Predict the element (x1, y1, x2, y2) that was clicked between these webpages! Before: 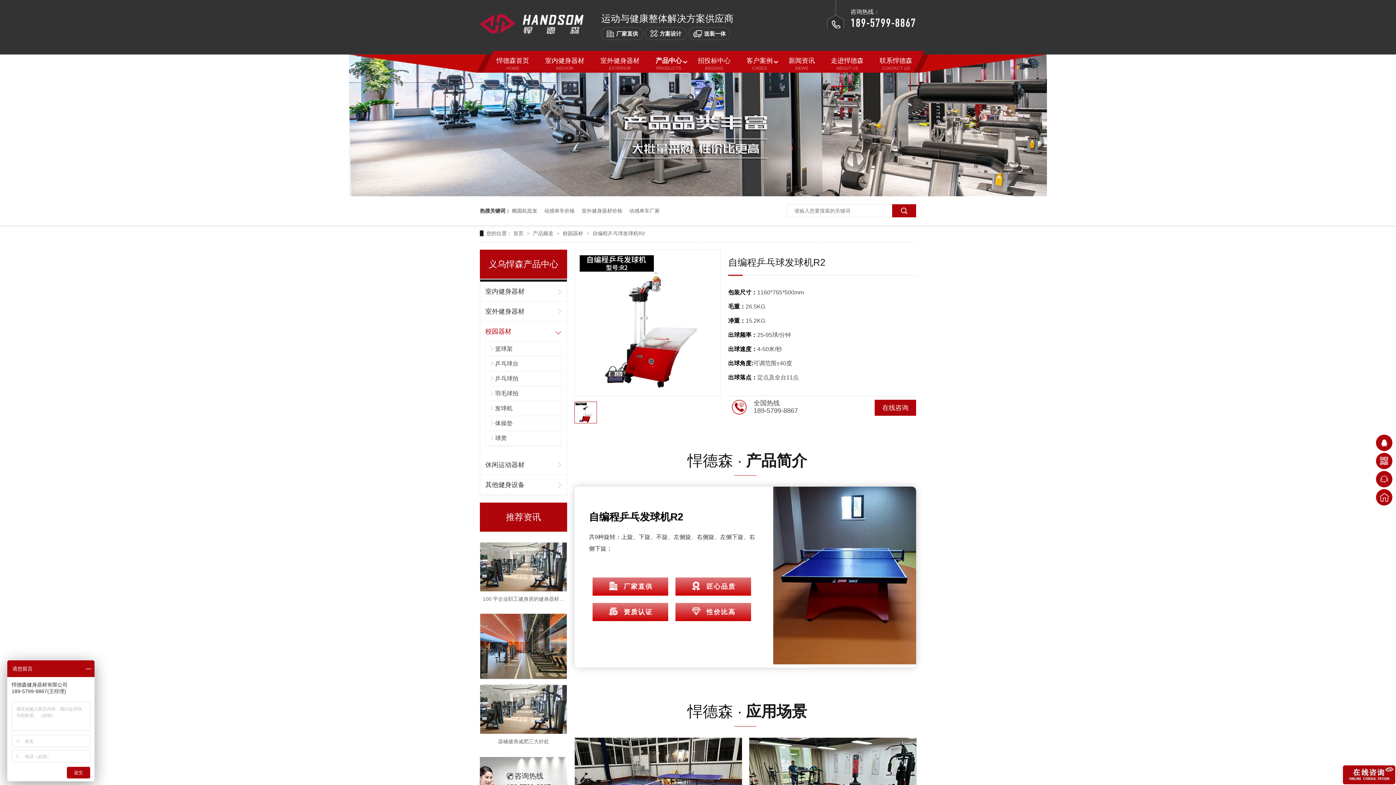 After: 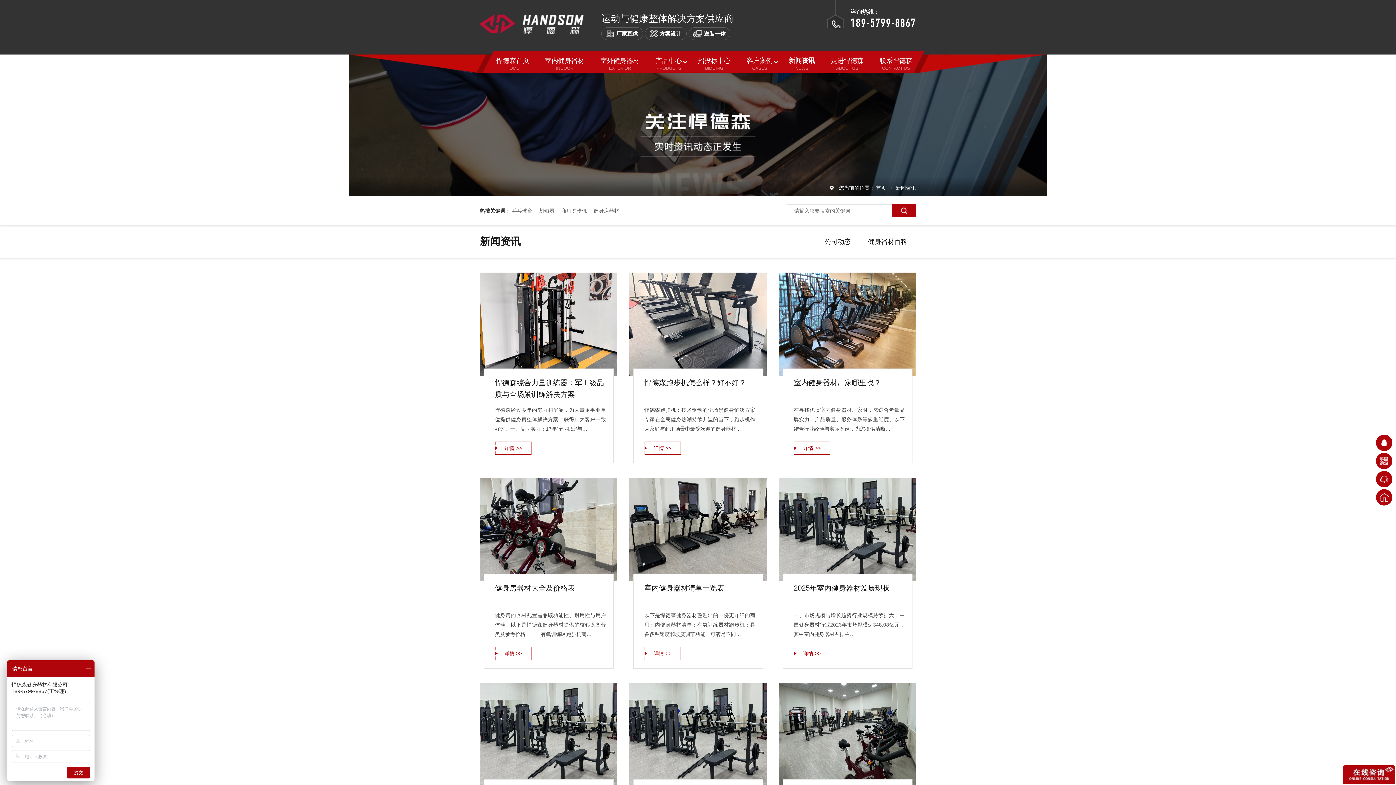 Action: bbox: (780, 50, 823, 72) label: 新闻资讯
NEWS